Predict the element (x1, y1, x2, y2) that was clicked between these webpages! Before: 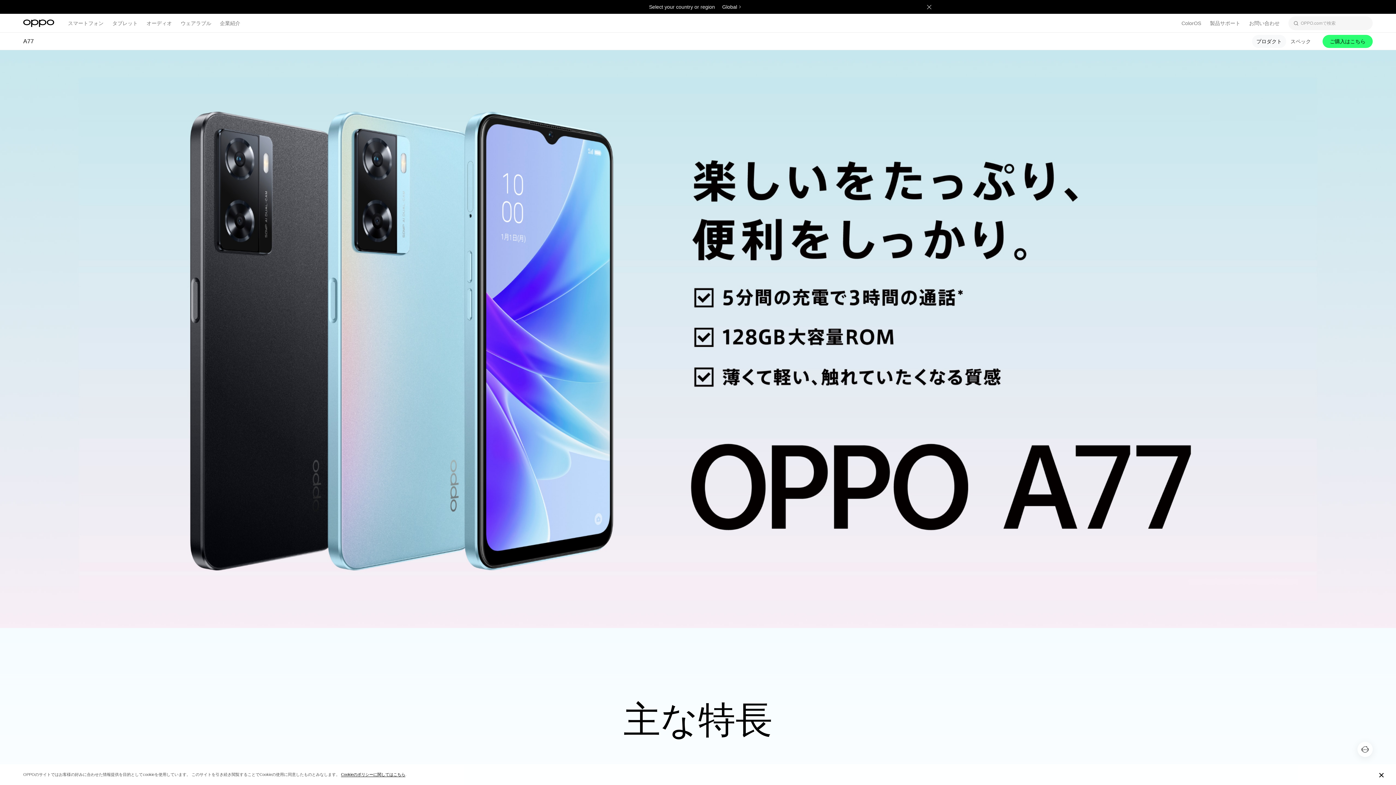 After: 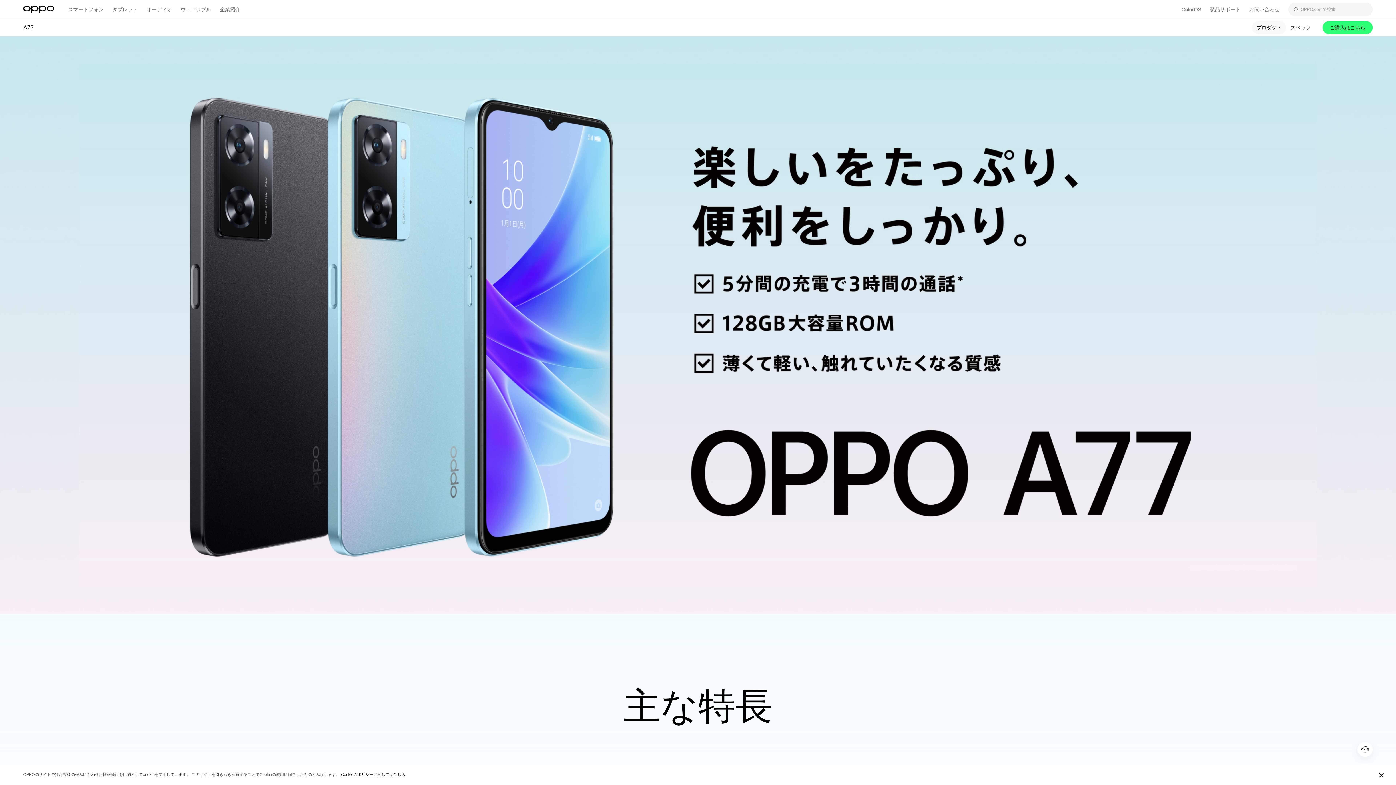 Action: bbox: (926, 4, 932, 9)